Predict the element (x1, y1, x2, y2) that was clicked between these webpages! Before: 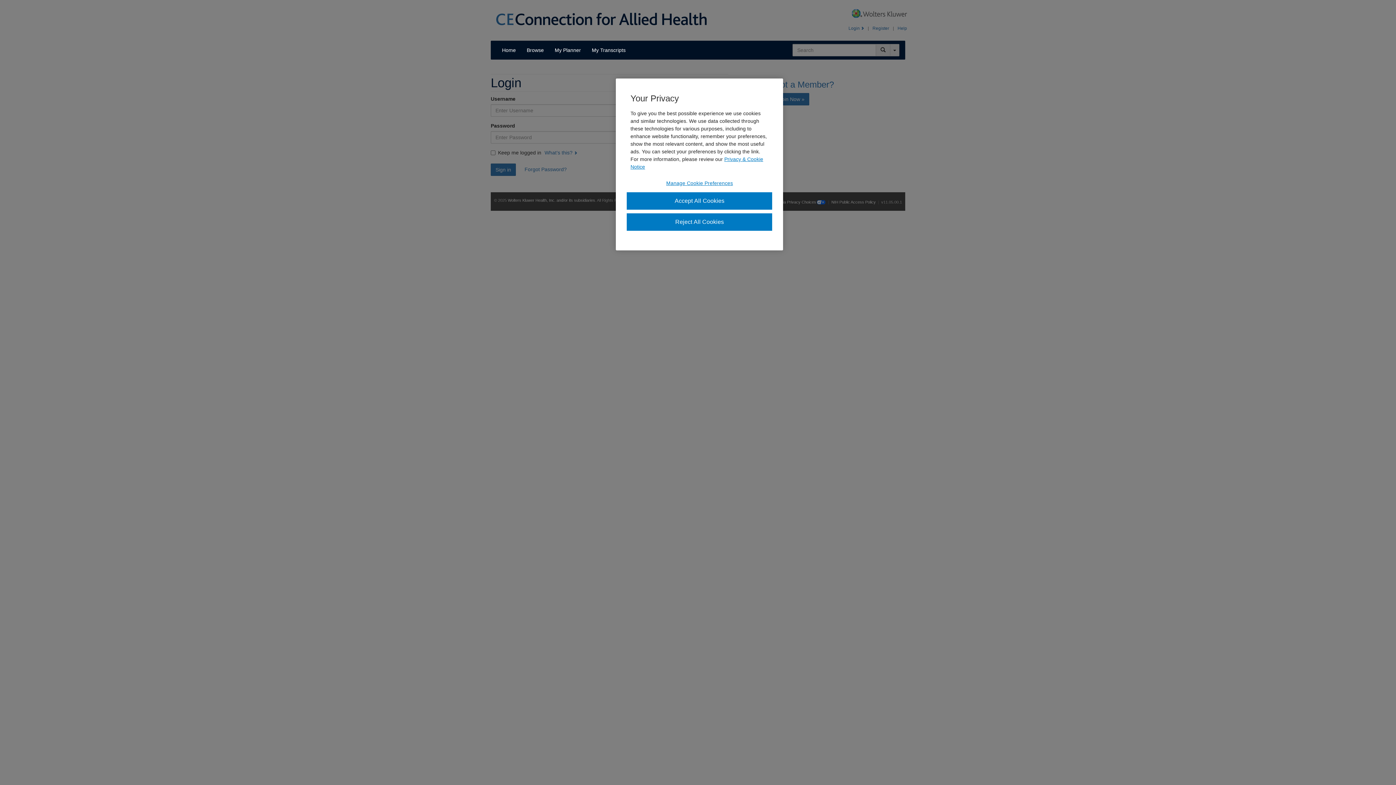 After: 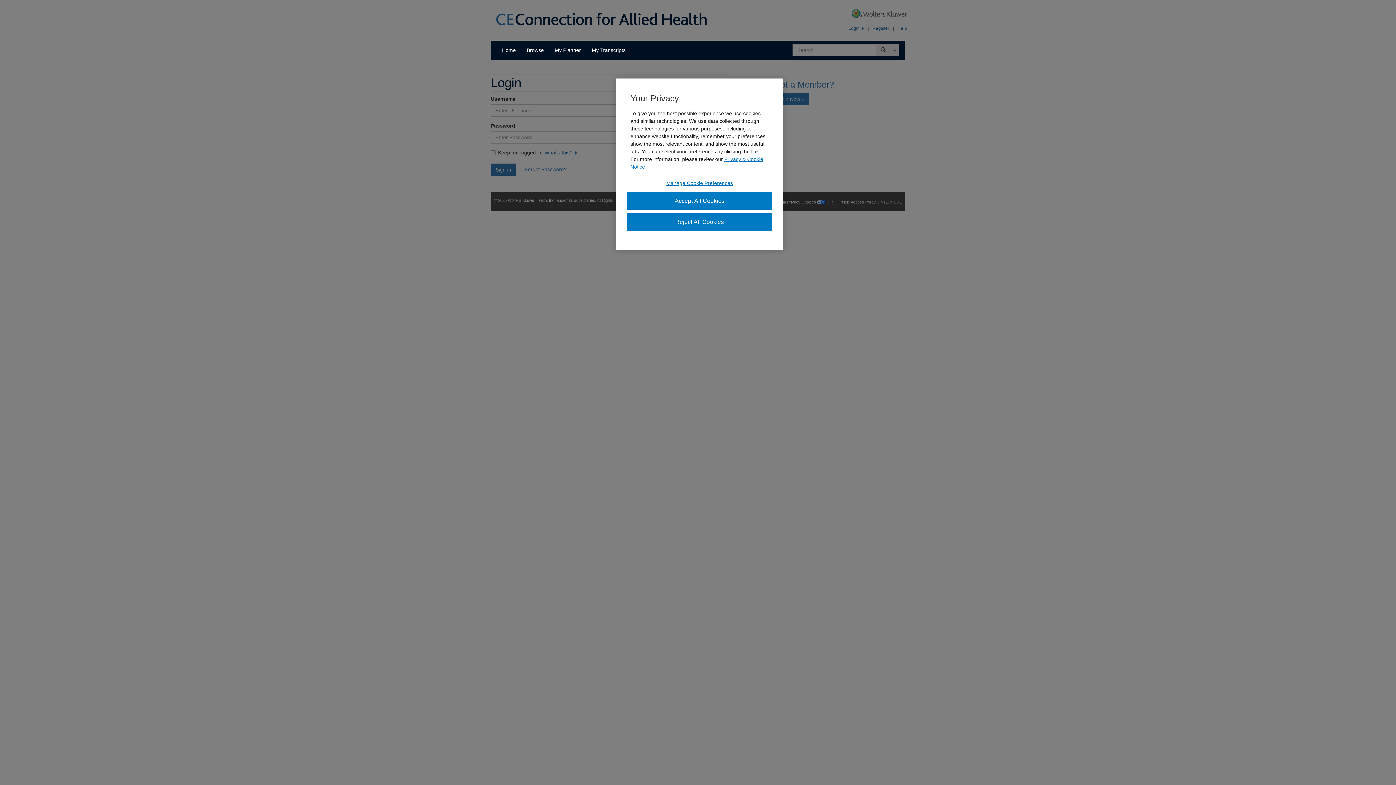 Action: label: Your California Privacy Choices bbox: (760, 200, 827, 204)